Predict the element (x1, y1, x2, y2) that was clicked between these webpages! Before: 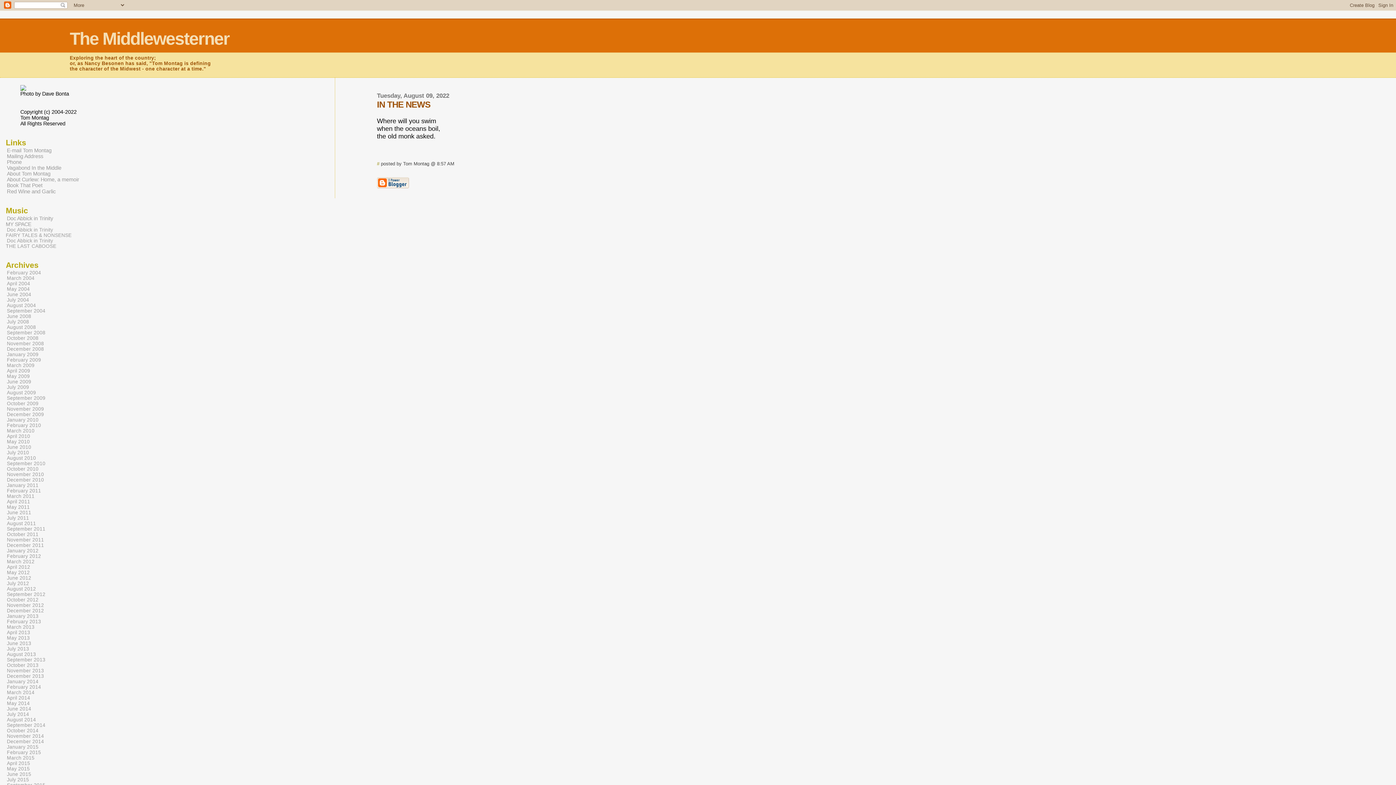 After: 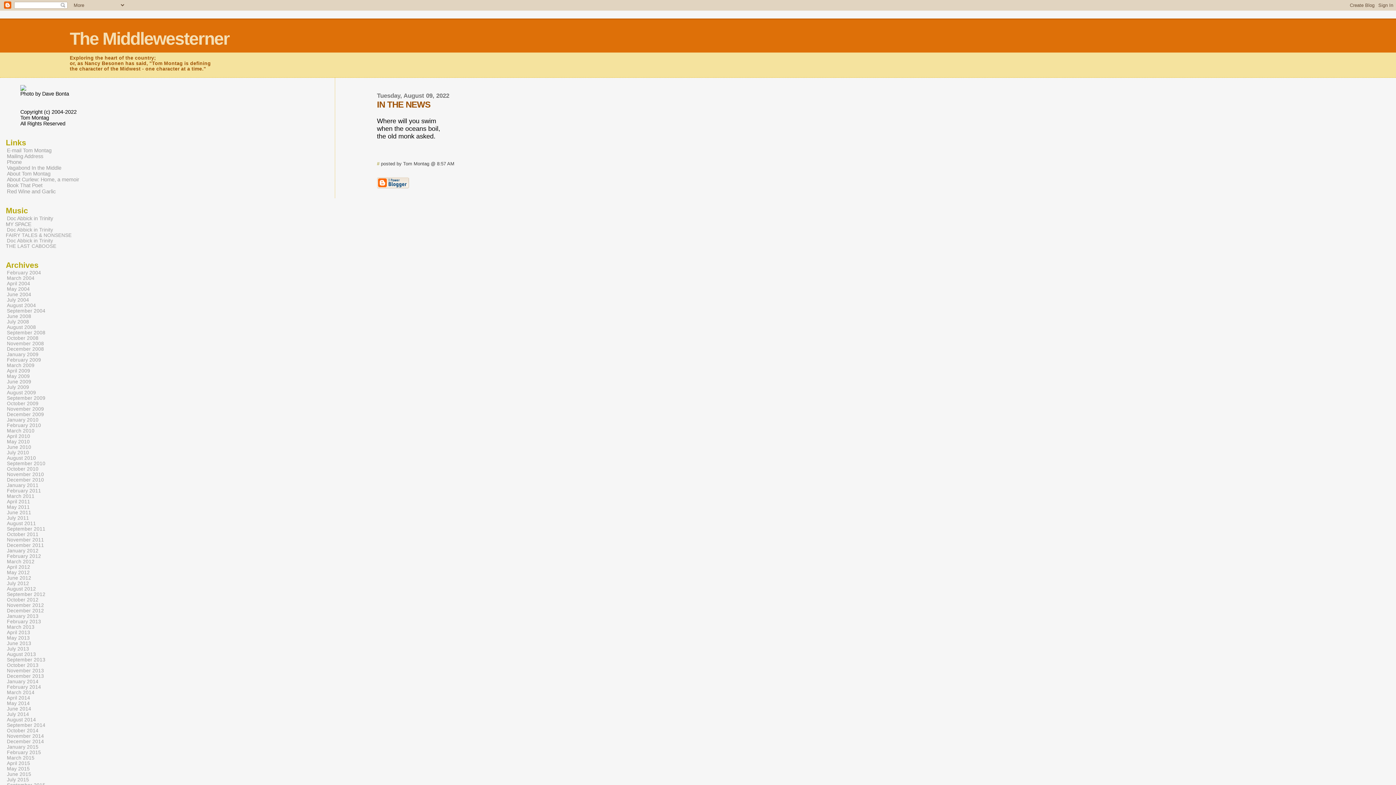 Action: bbox: (430, 99, 432, 109) label:  